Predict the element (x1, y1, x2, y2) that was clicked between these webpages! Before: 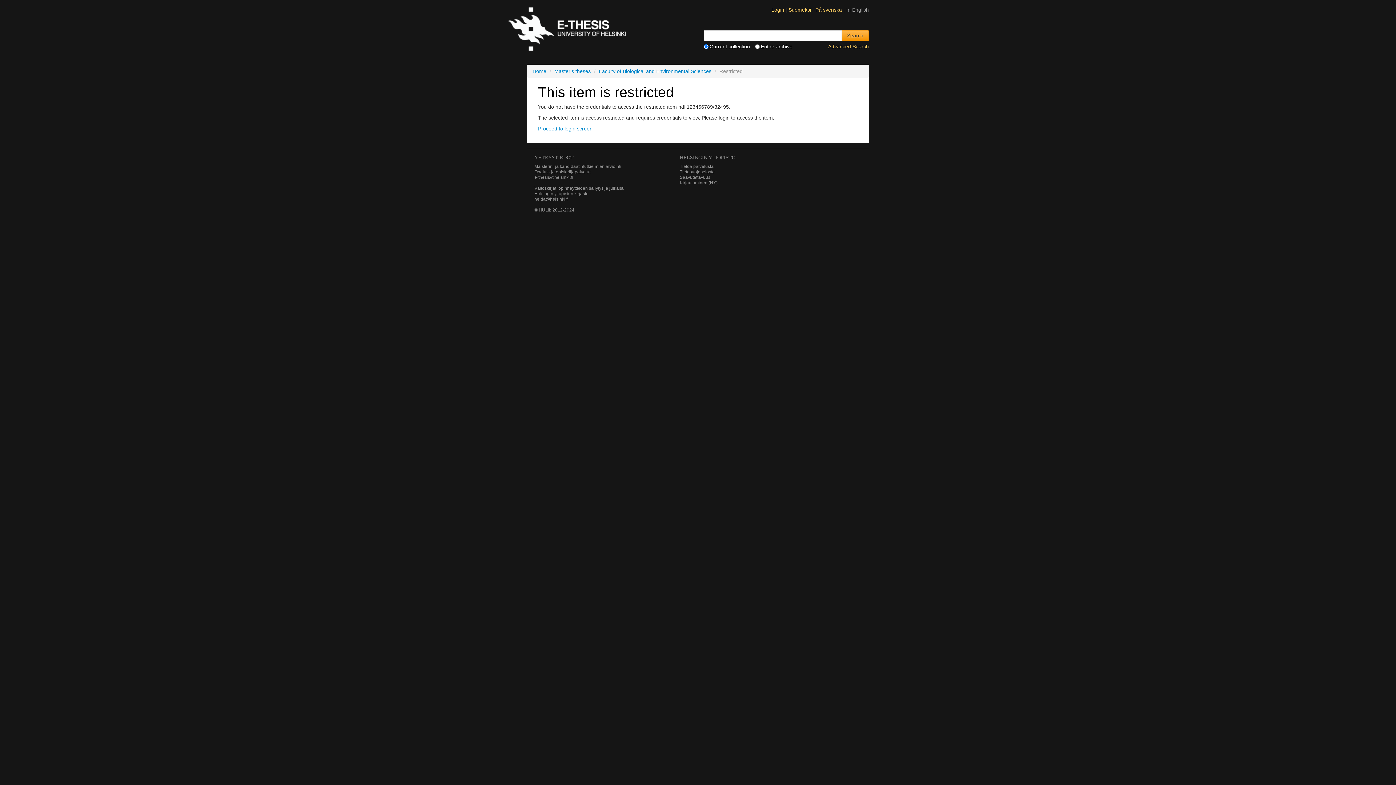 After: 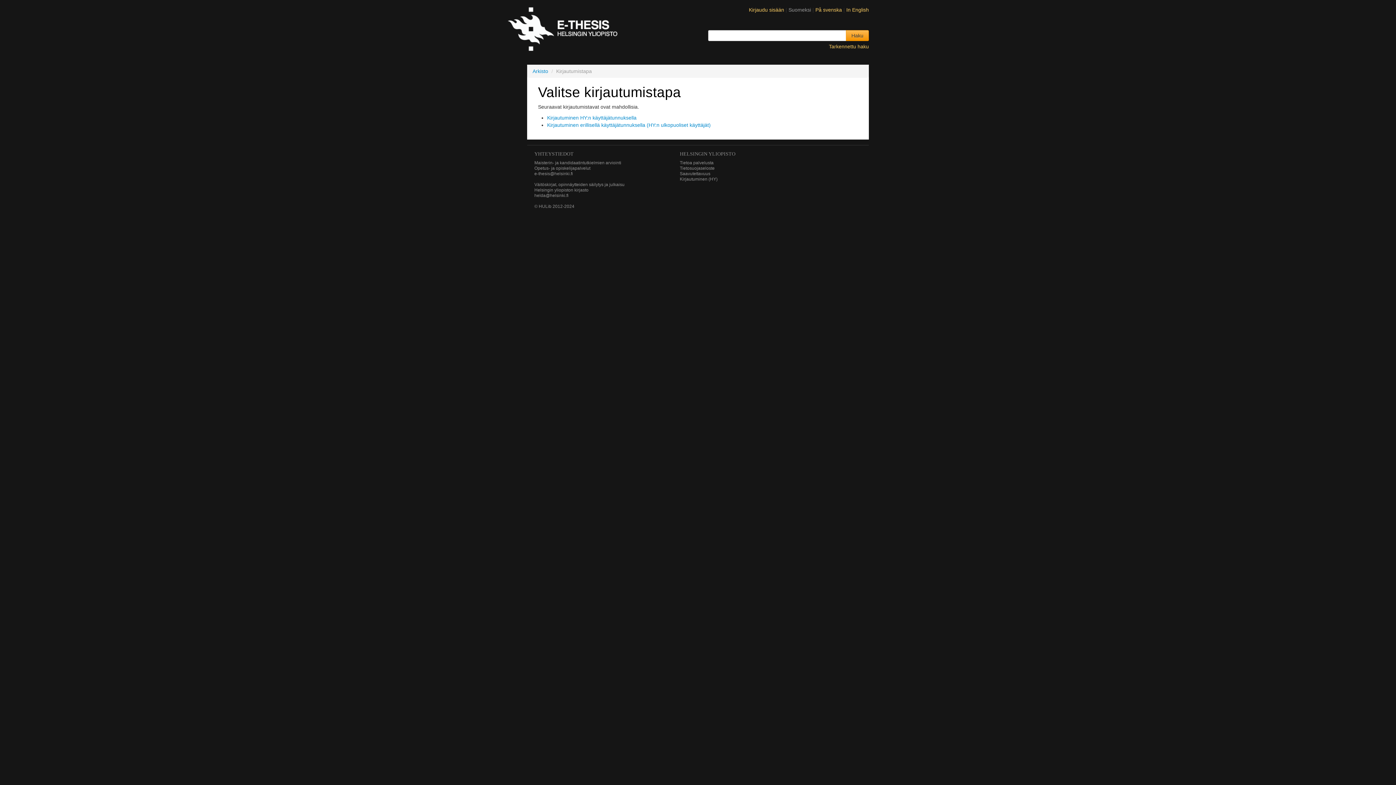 Action: bbox: (680, 180, 717, 185) label: Kirjautuminen (HY)